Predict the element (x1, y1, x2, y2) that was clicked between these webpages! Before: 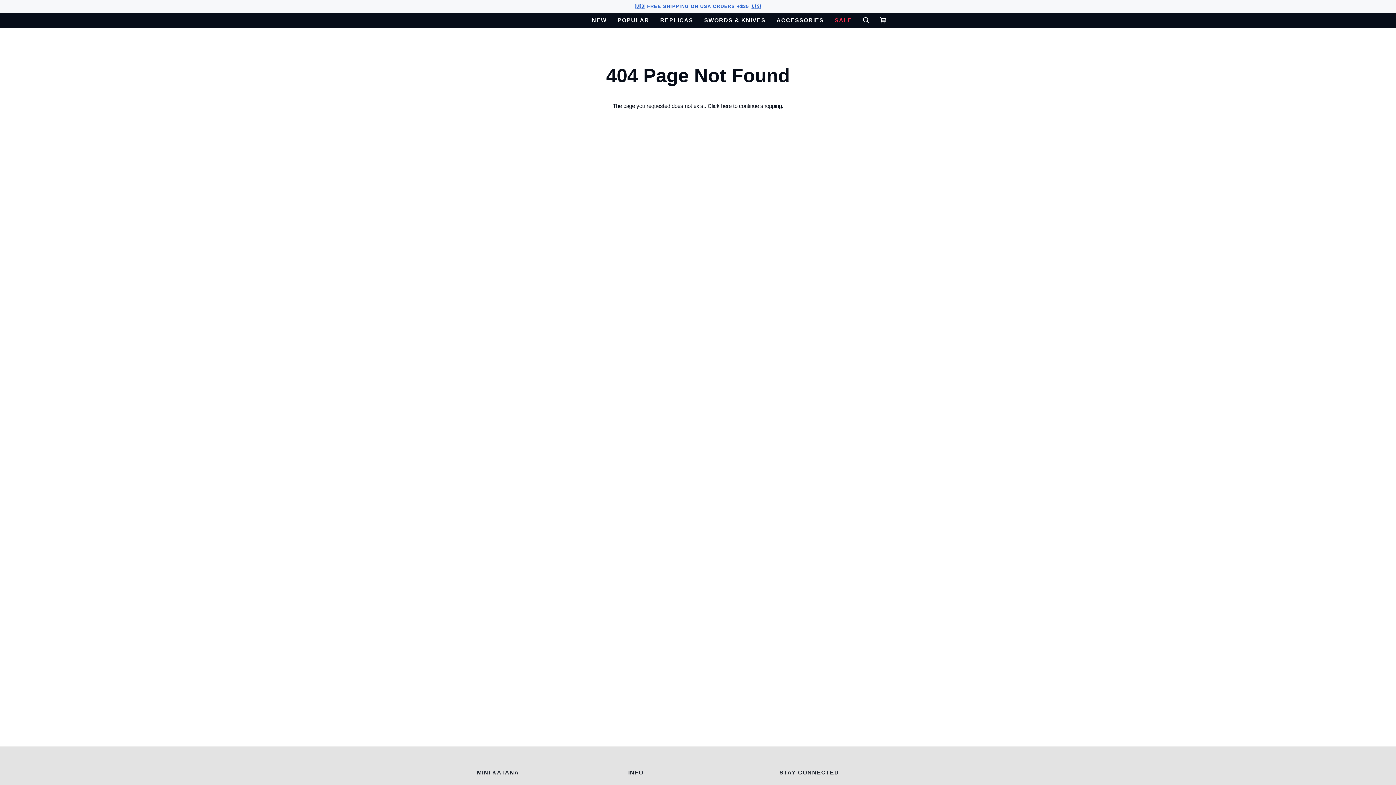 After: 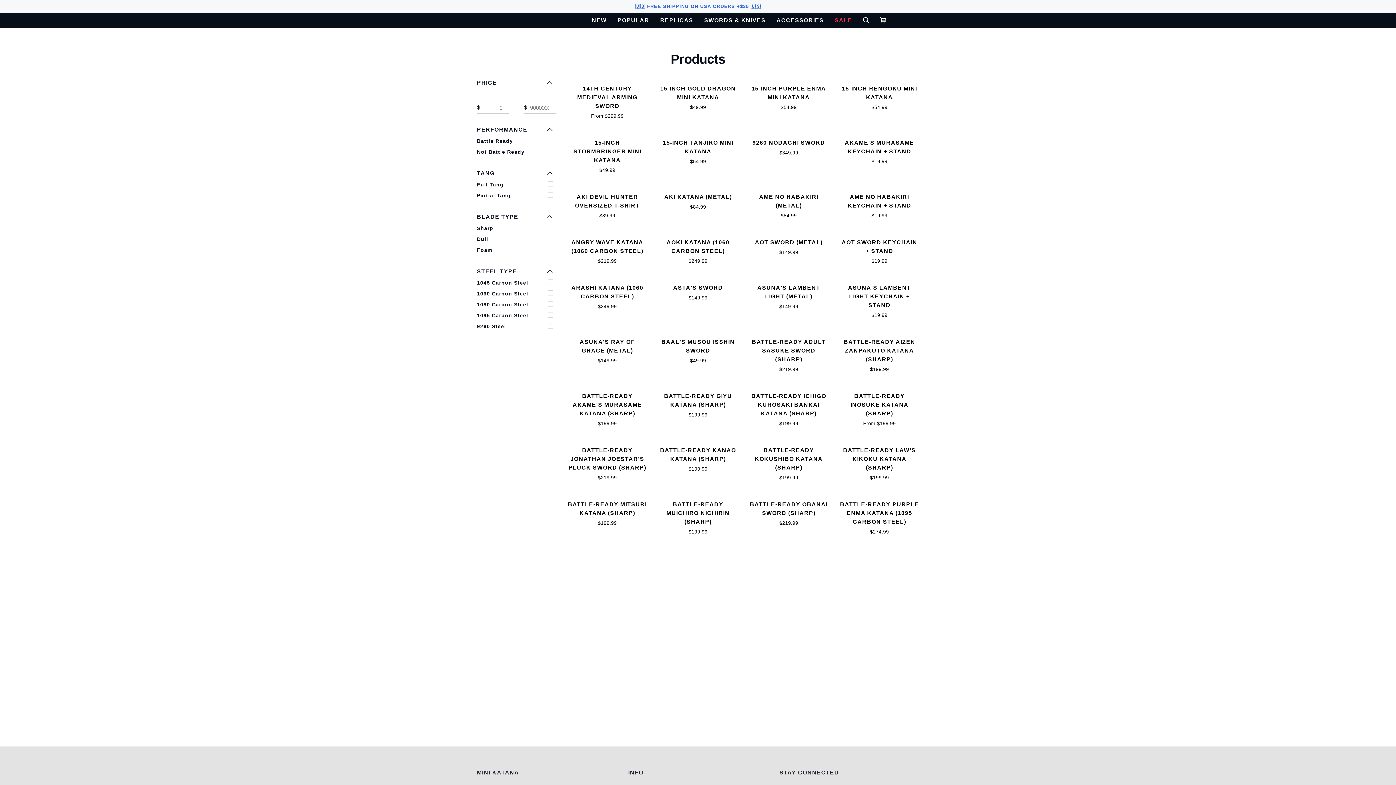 Action: bbox: (721, 102, 731, 108) label: here